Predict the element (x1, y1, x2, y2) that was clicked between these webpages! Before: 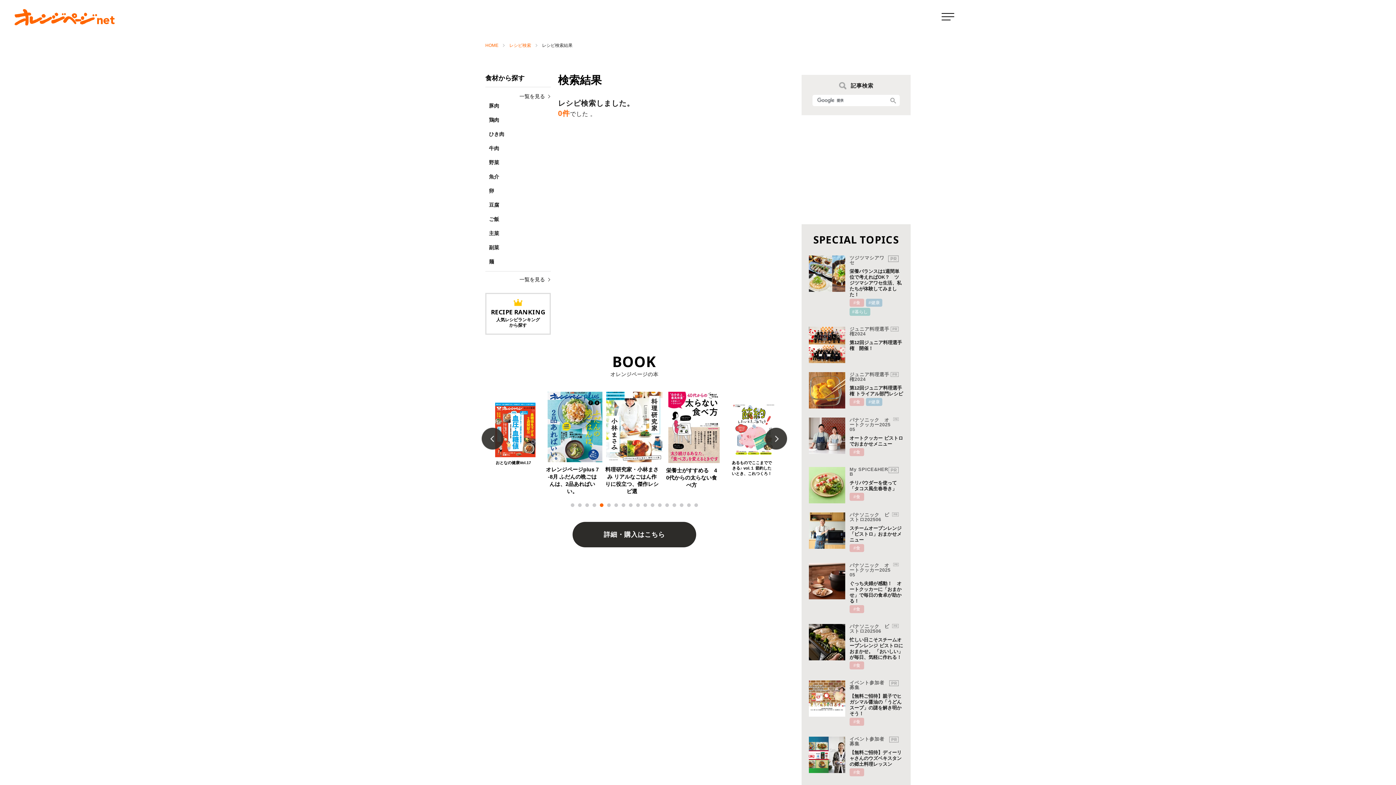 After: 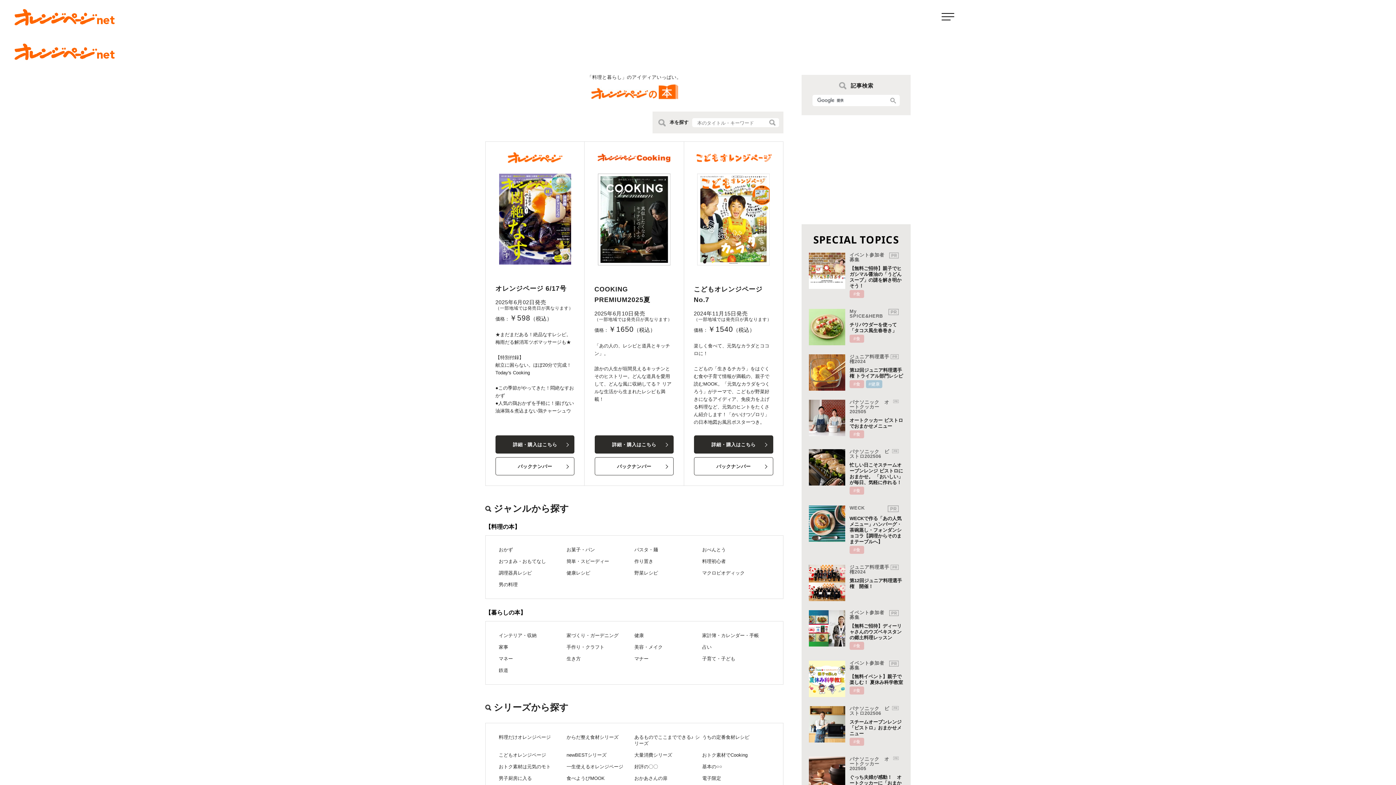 Action: label: 詳細・購入はこちら bbox: (572, 522, 696, 547)